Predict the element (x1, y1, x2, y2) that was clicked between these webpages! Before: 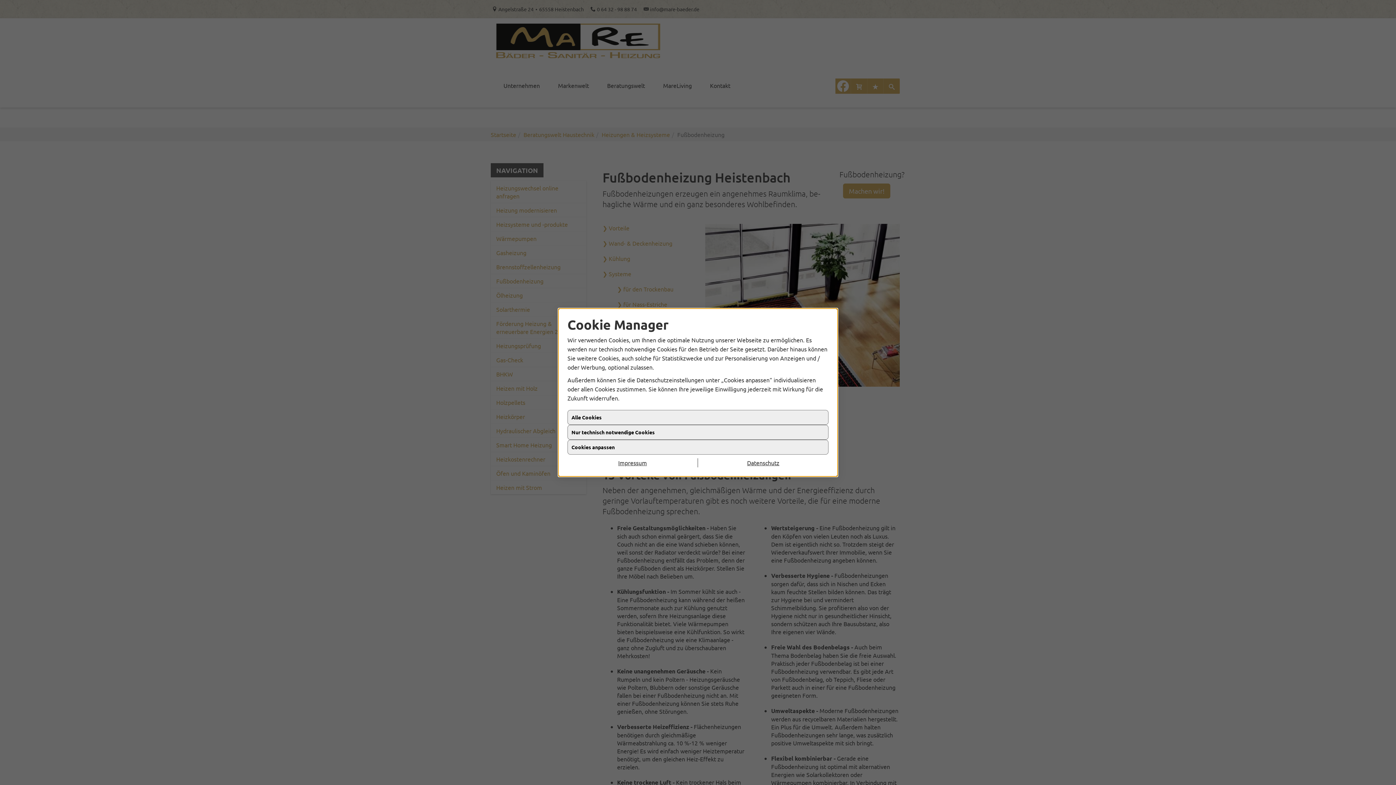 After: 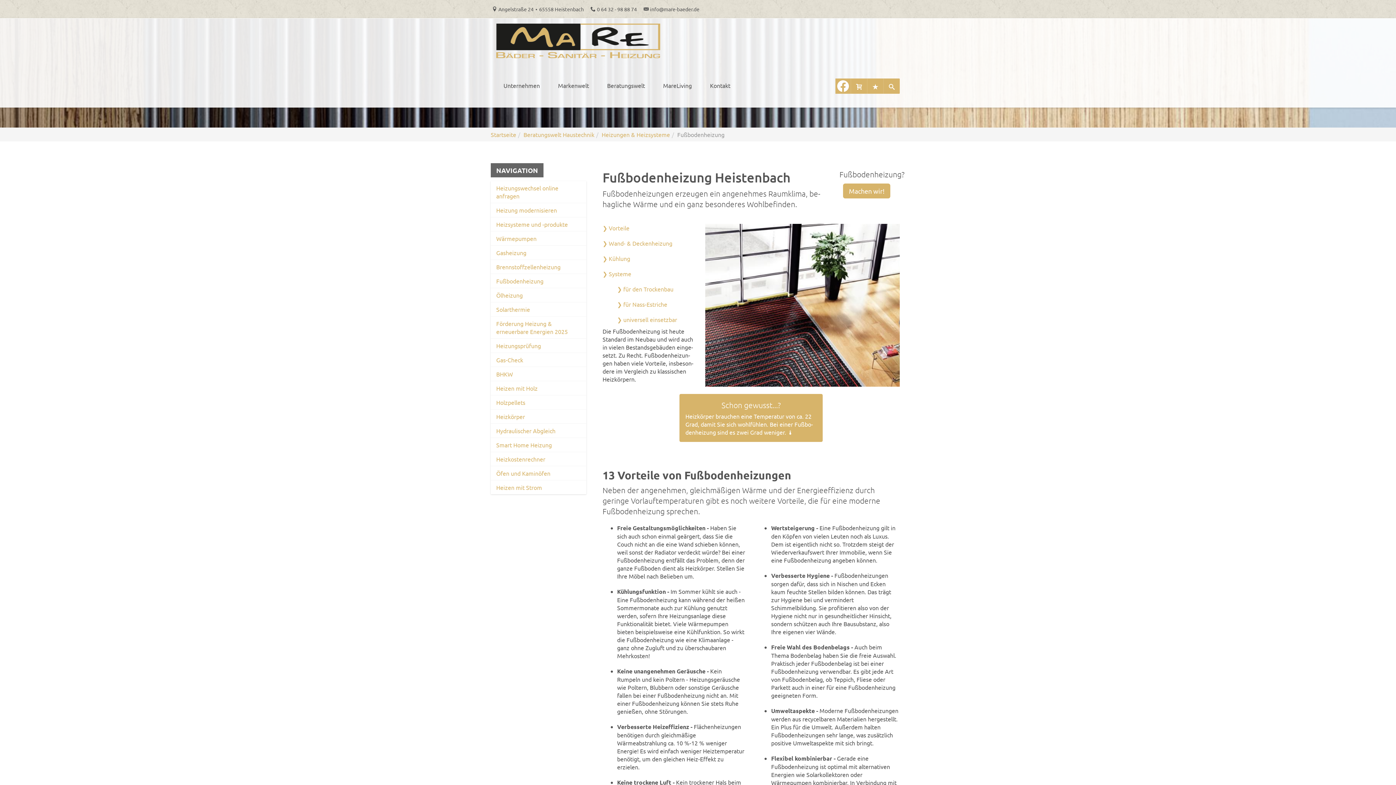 Action: bbox: (567, 458, 698, 467) label: Impressum